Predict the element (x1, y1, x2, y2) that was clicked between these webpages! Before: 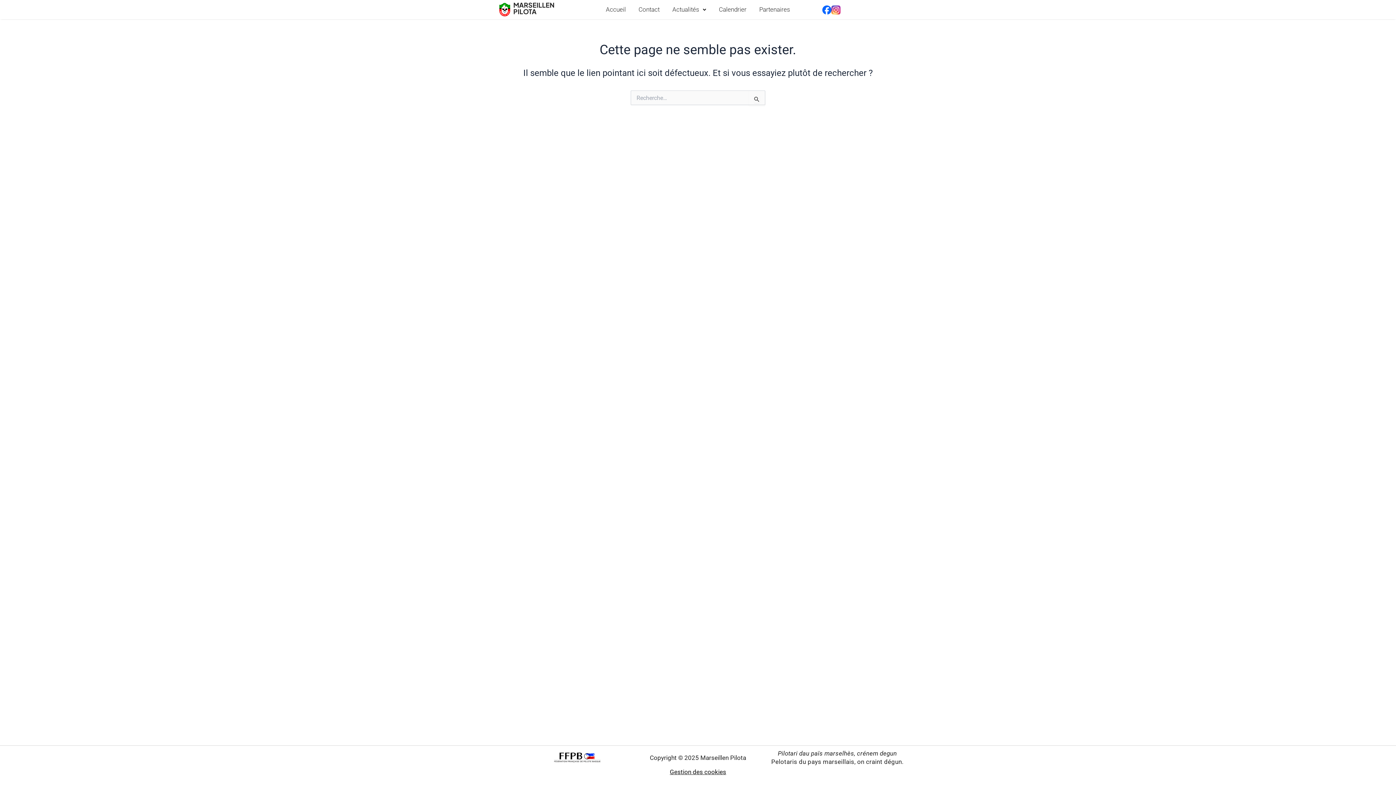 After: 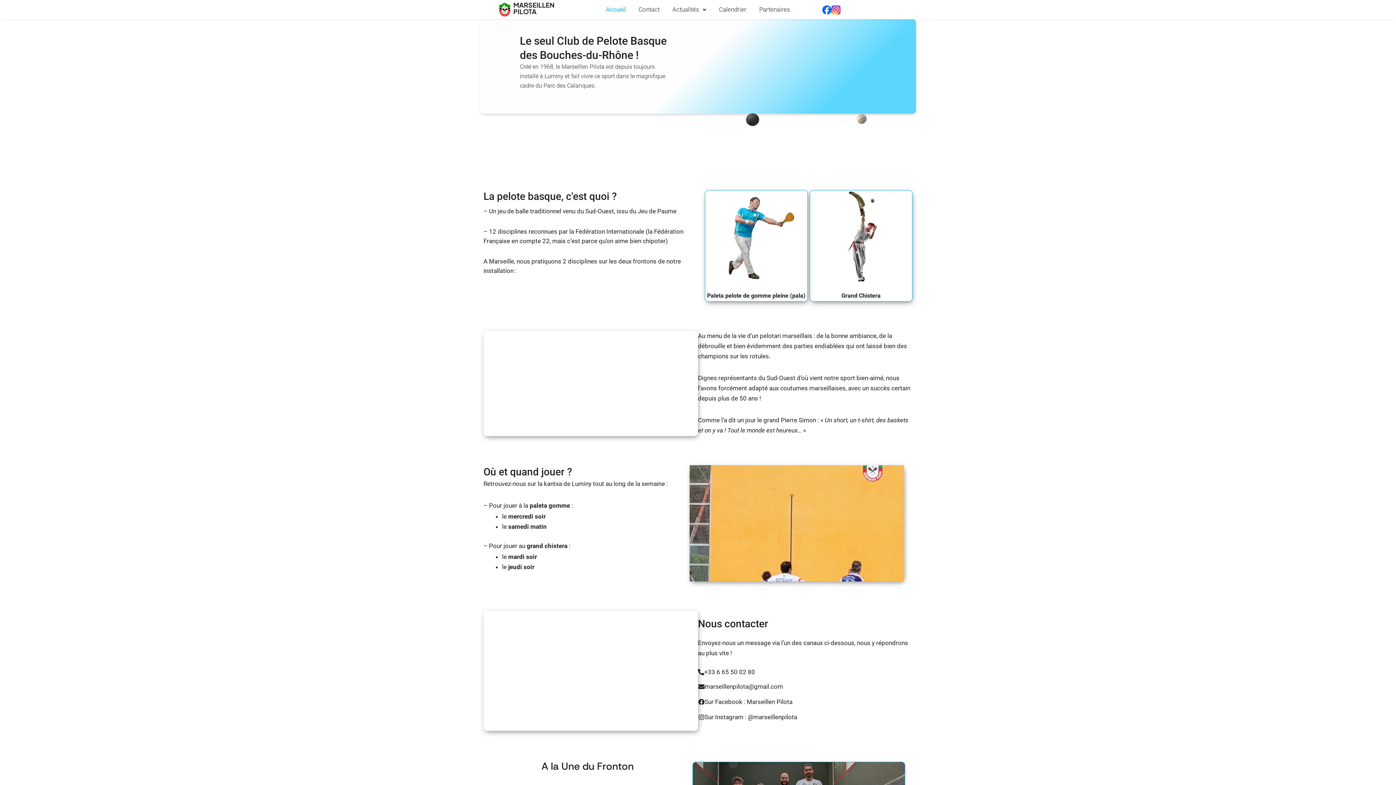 Action: bbox: (513, 0, 554, 15) label: MARSEILLEN PILOTA